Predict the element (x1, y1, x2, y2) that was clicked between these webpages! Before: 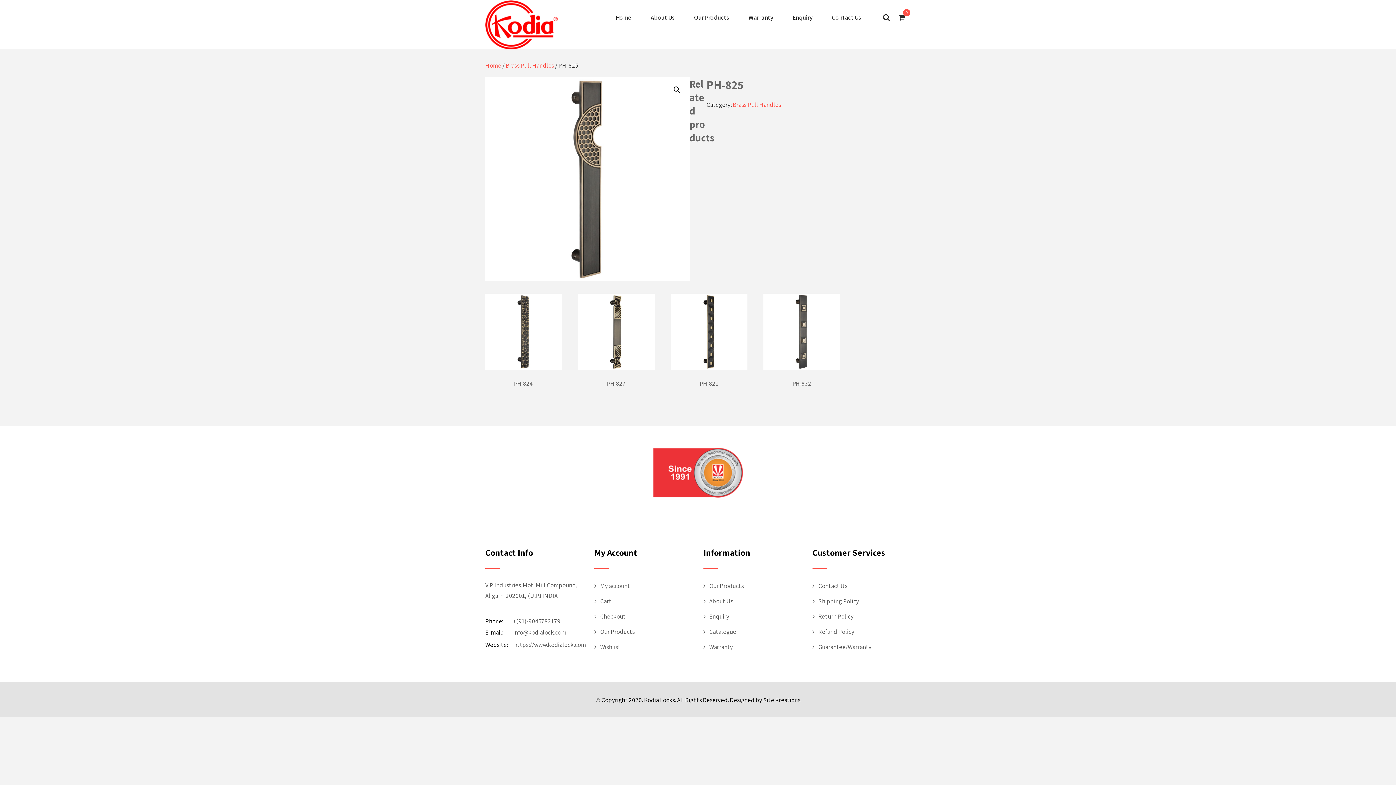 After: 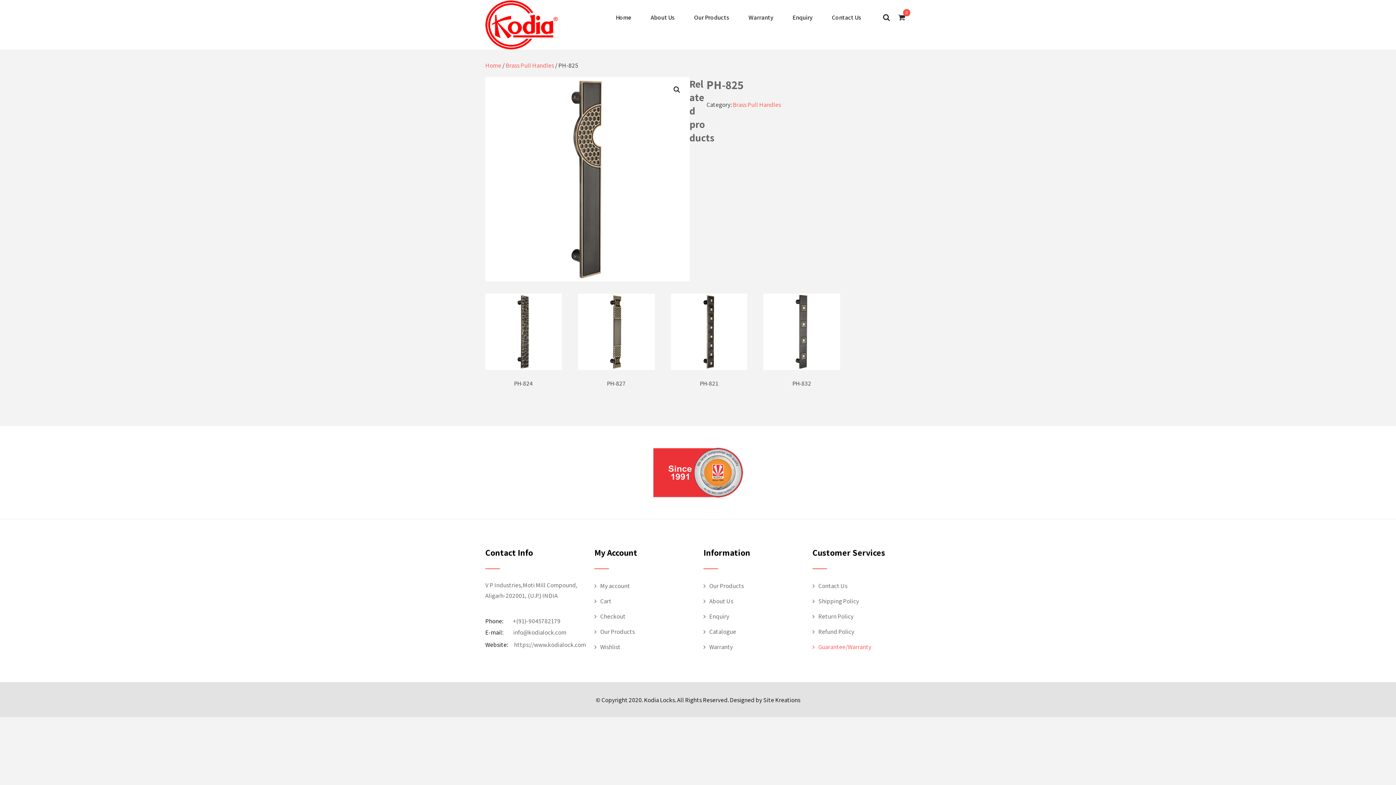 Action: bbox: (812, 643, 871, 651) label: Guarantee/Warranty